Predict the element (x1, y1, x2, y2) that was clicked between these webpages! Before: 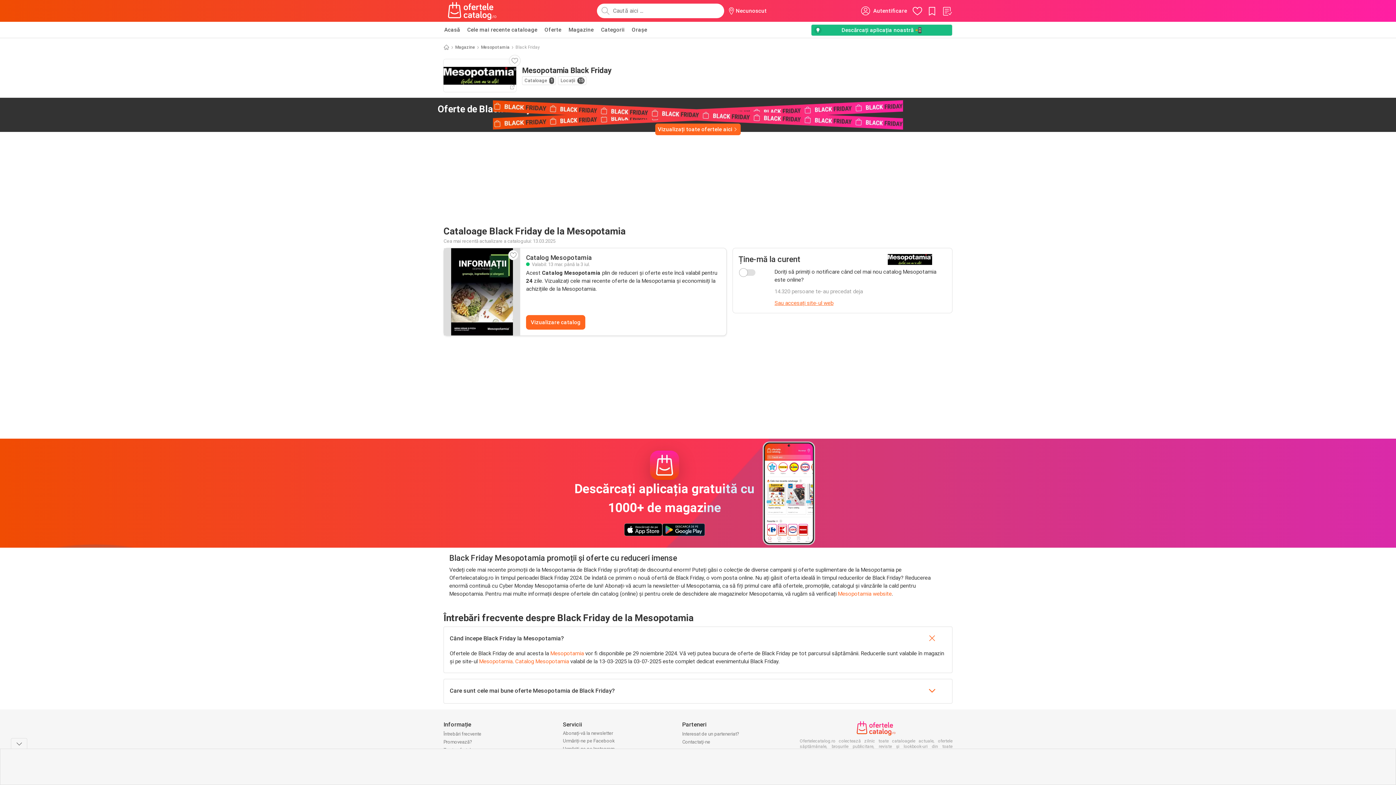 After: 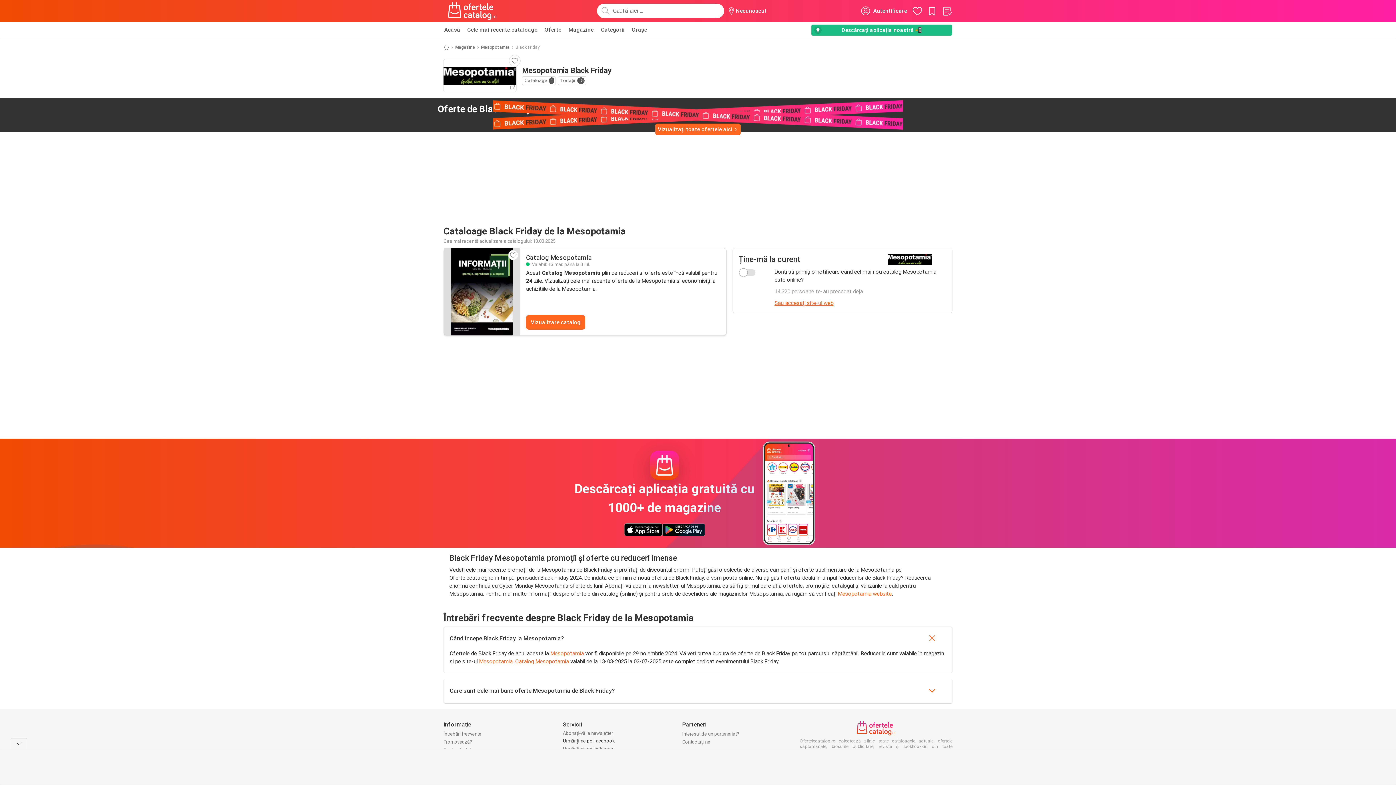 Action: bbox: (563, 738, 615, 744) label: Urmăriți-ne pe Facebook